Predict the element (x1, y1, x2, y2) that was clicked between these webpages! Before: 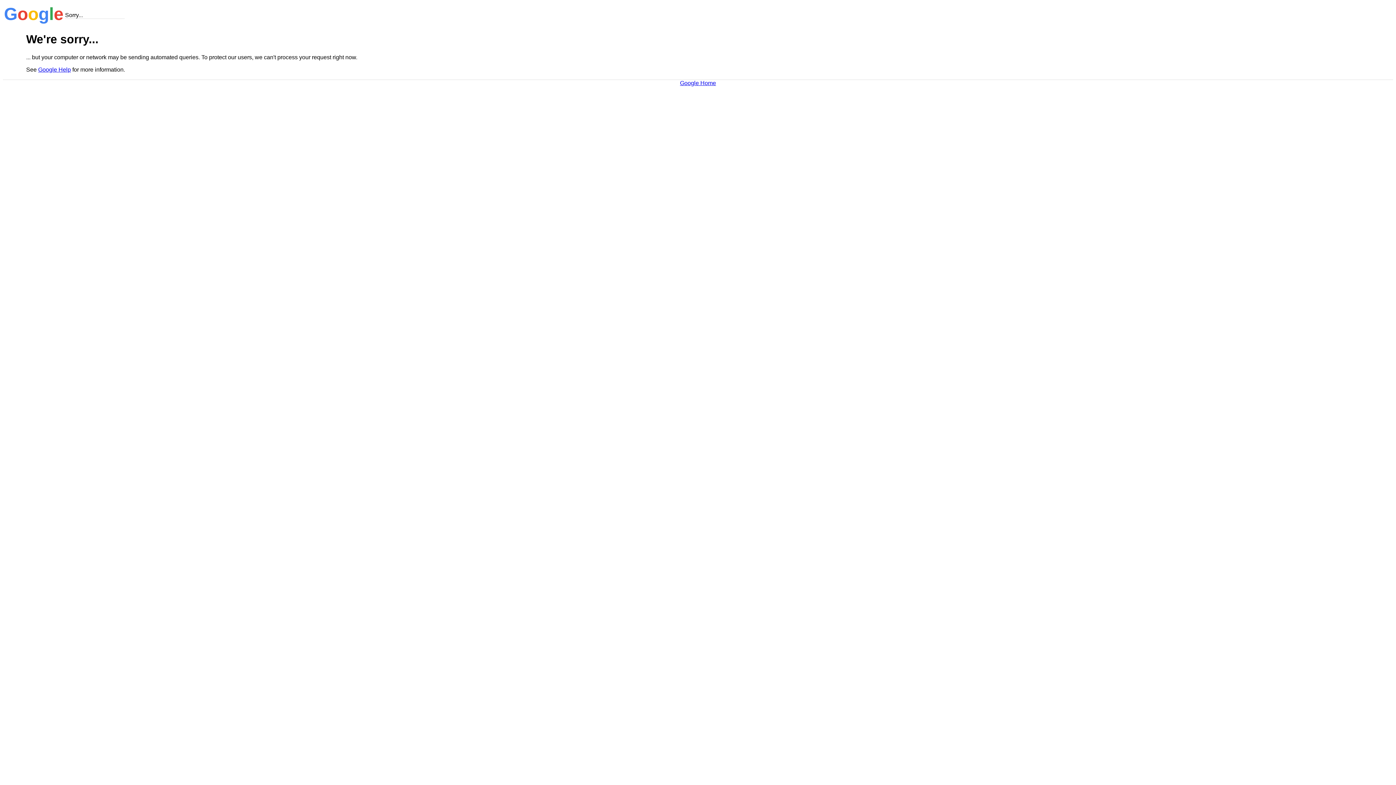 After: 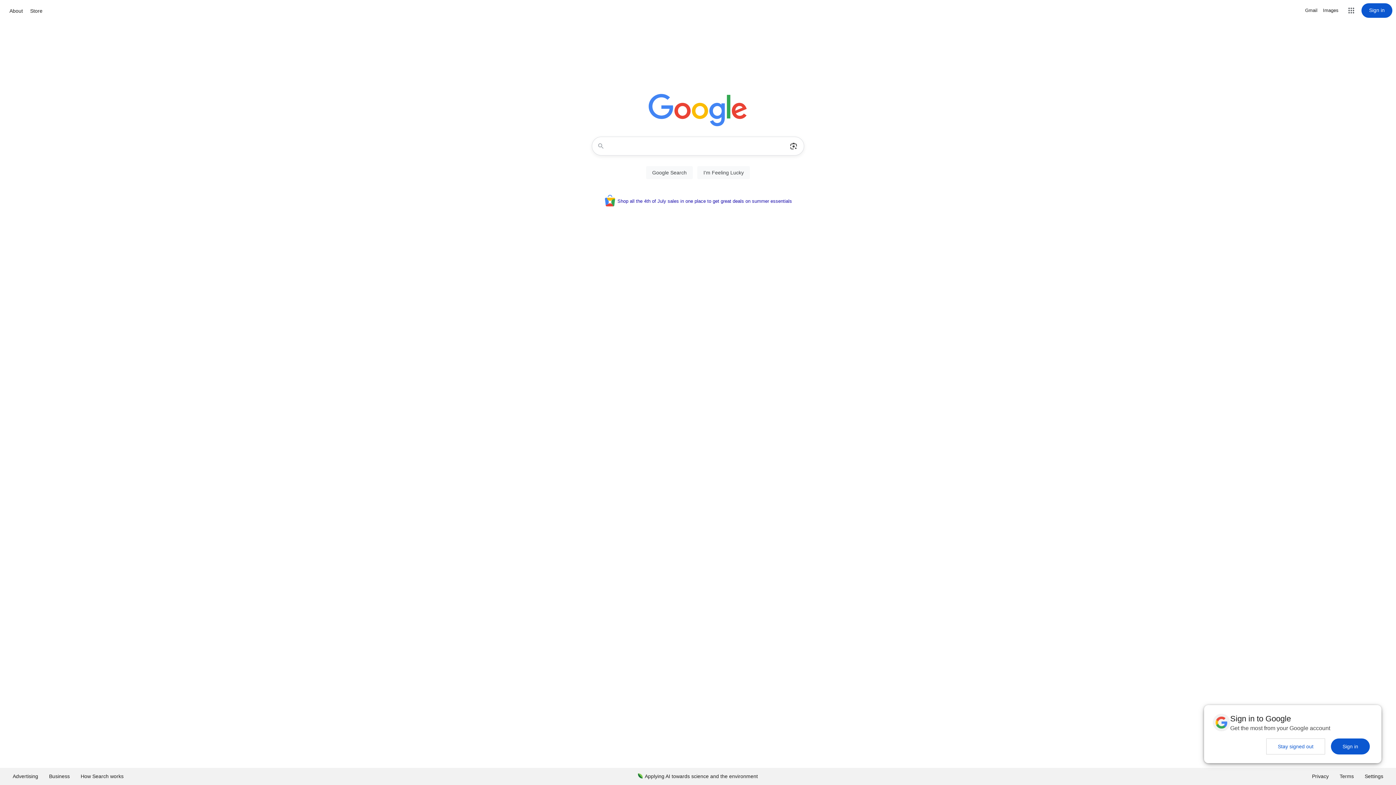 Action: bbox: (680, 79, 716, 86) label: Google Home